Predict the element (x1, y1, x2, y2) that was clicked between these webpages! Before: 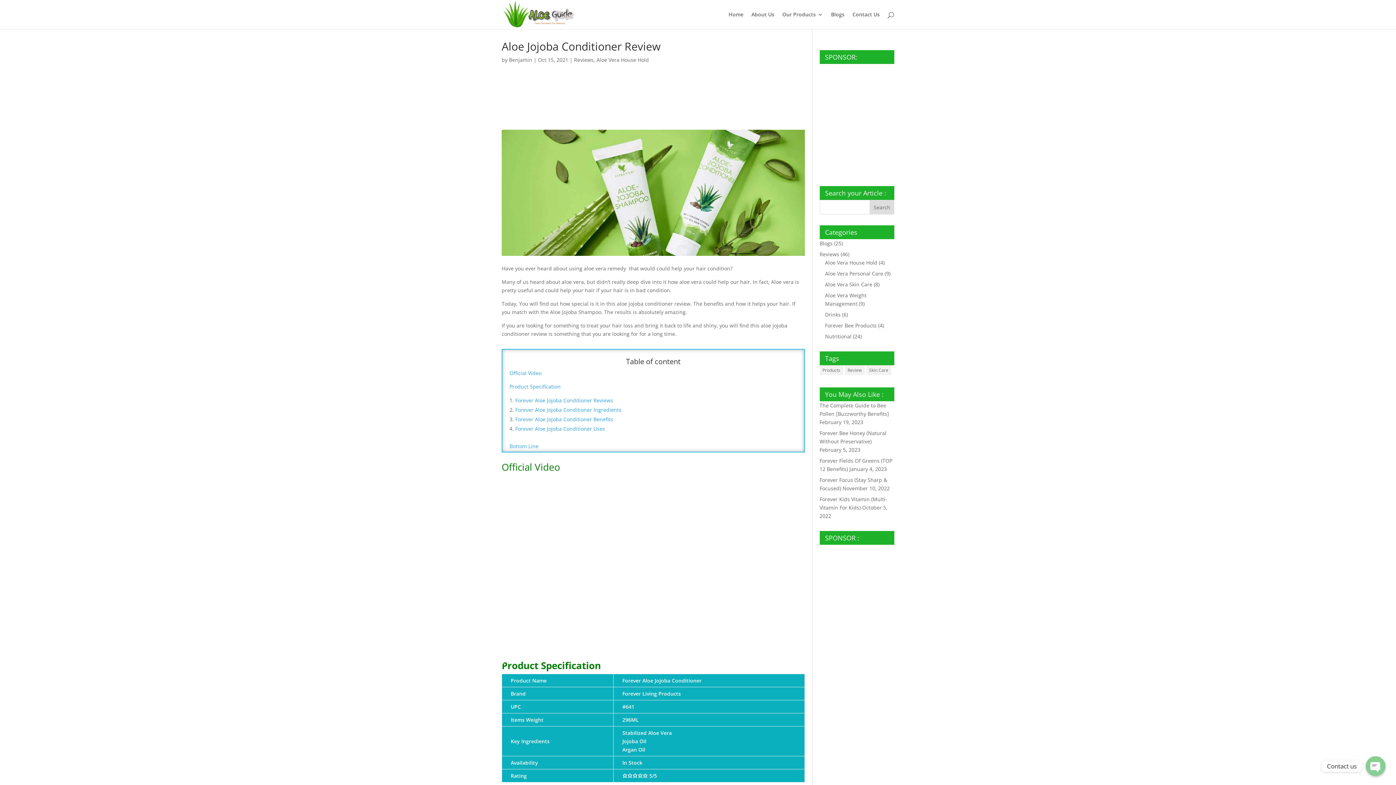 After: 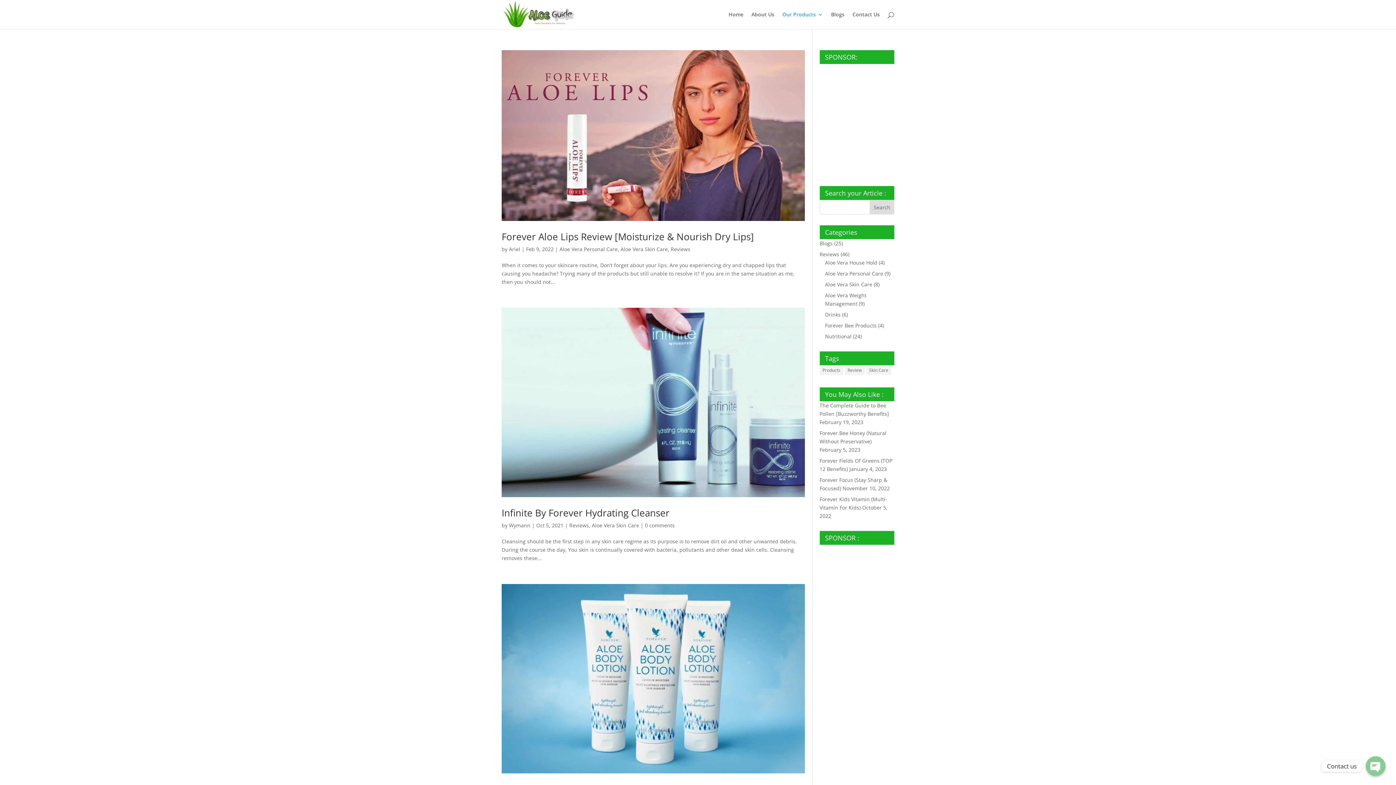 Action: label: Aloe Vera Skin Care bbox: (825, 281, 872, 288)